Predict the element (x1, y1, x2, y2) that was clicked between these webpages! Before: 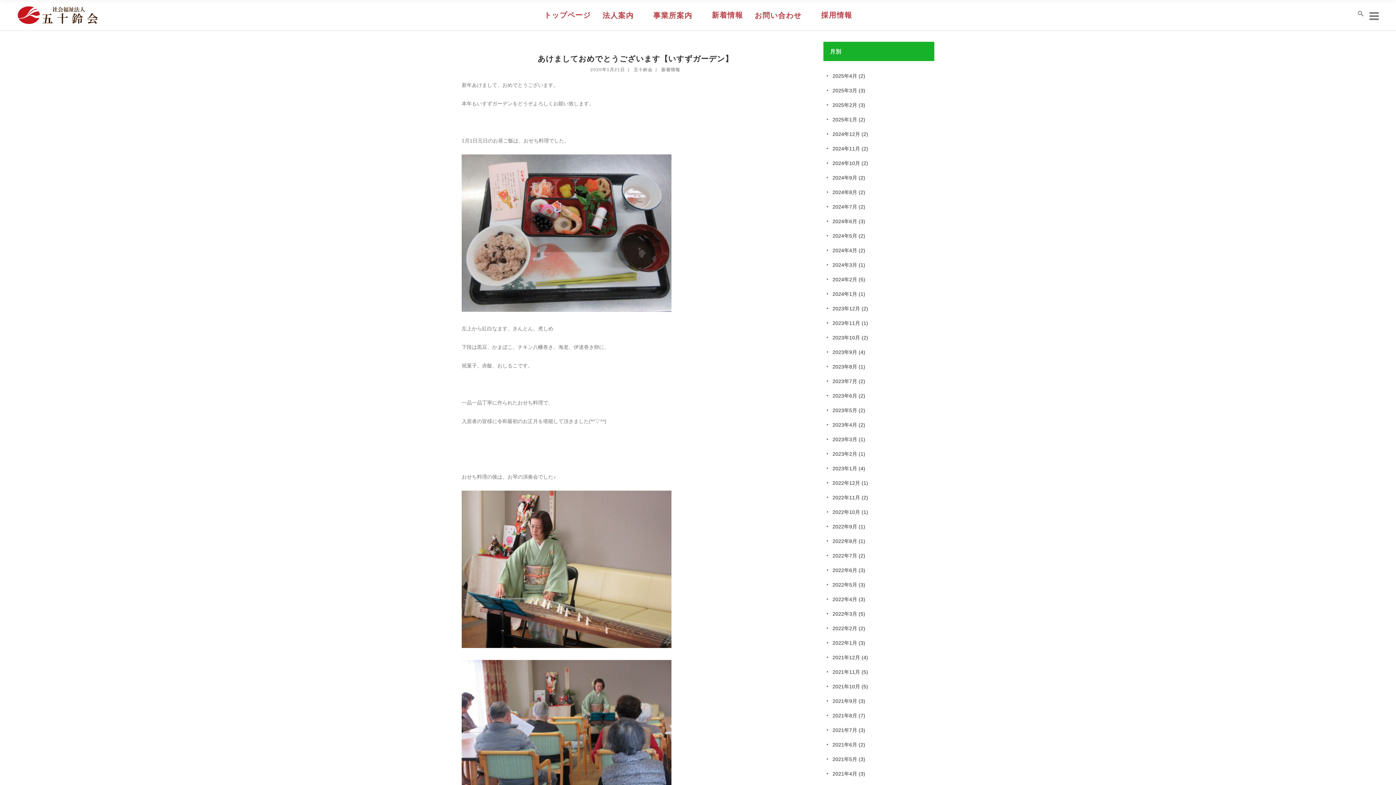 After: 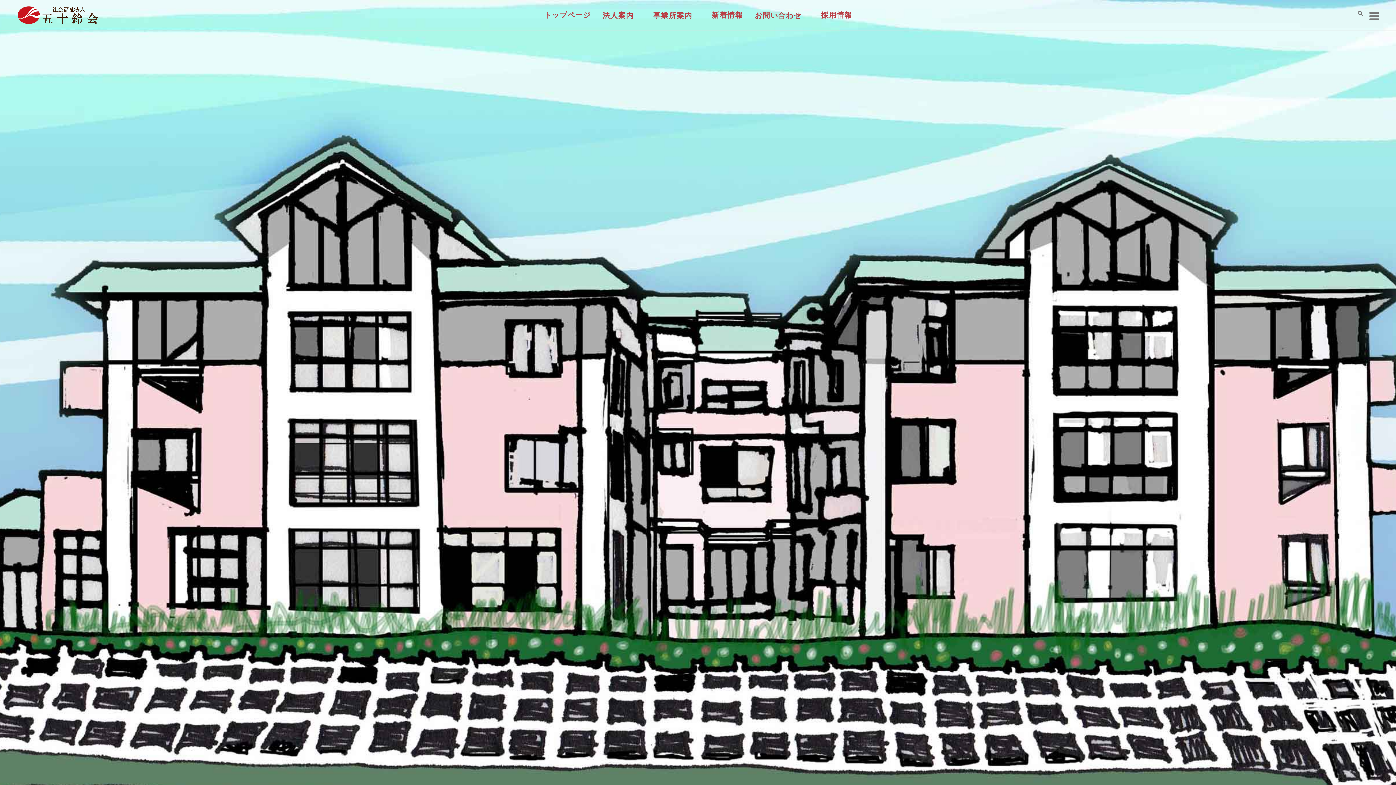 Action: label: トップページ bbox: (543, 0, 591, 30)